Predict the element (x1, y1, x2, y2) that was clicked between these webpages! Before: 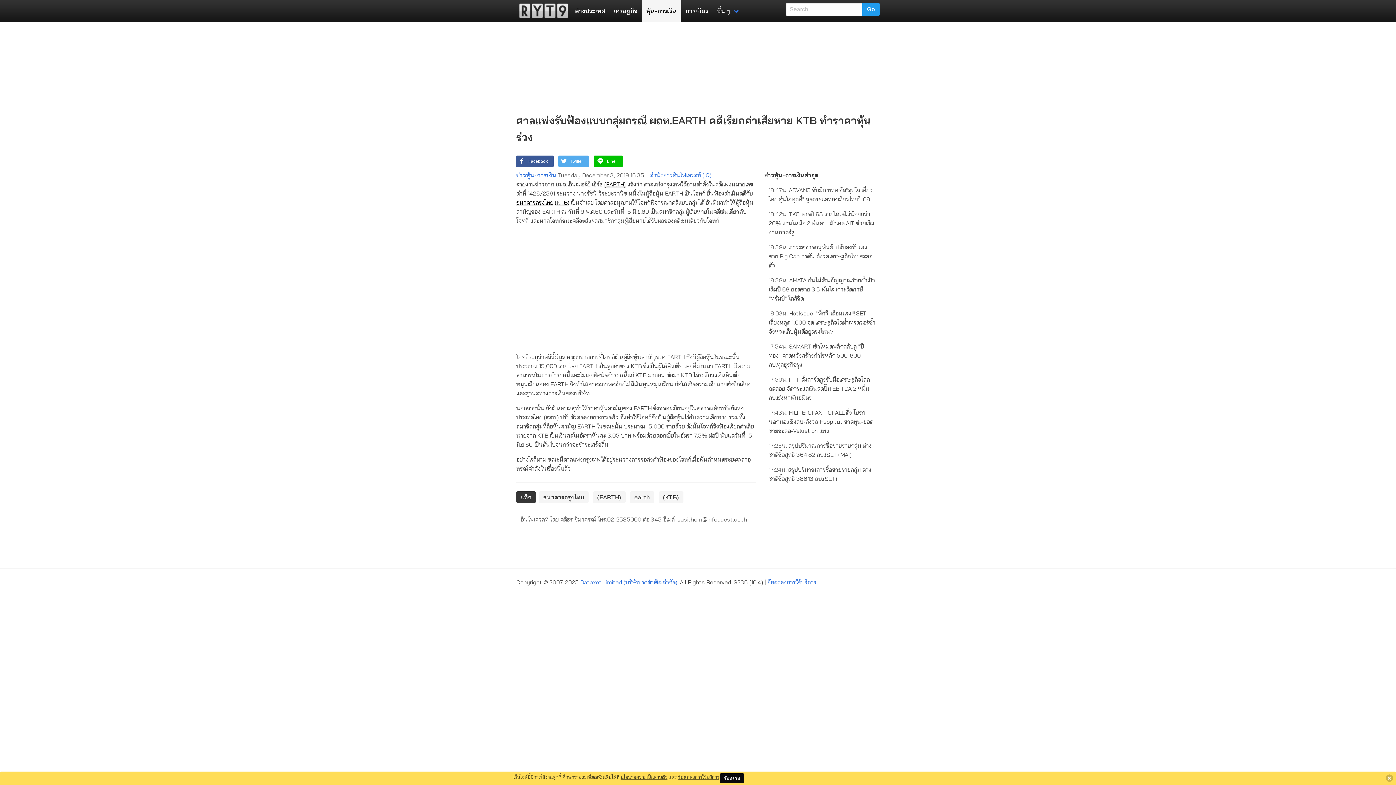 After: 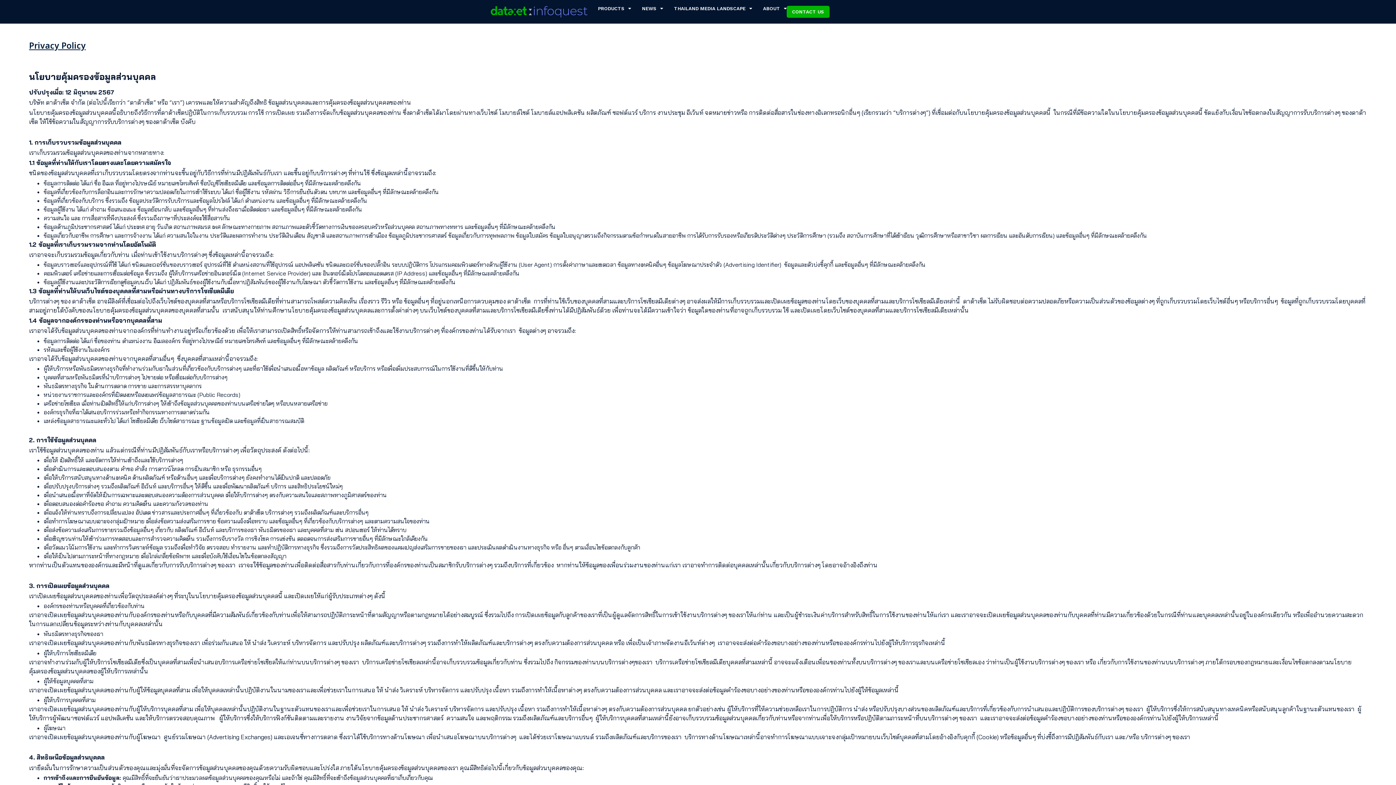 Action: bbox: (620, 774, 667, 780) label: นโยบายความเป็นส่วนตัว